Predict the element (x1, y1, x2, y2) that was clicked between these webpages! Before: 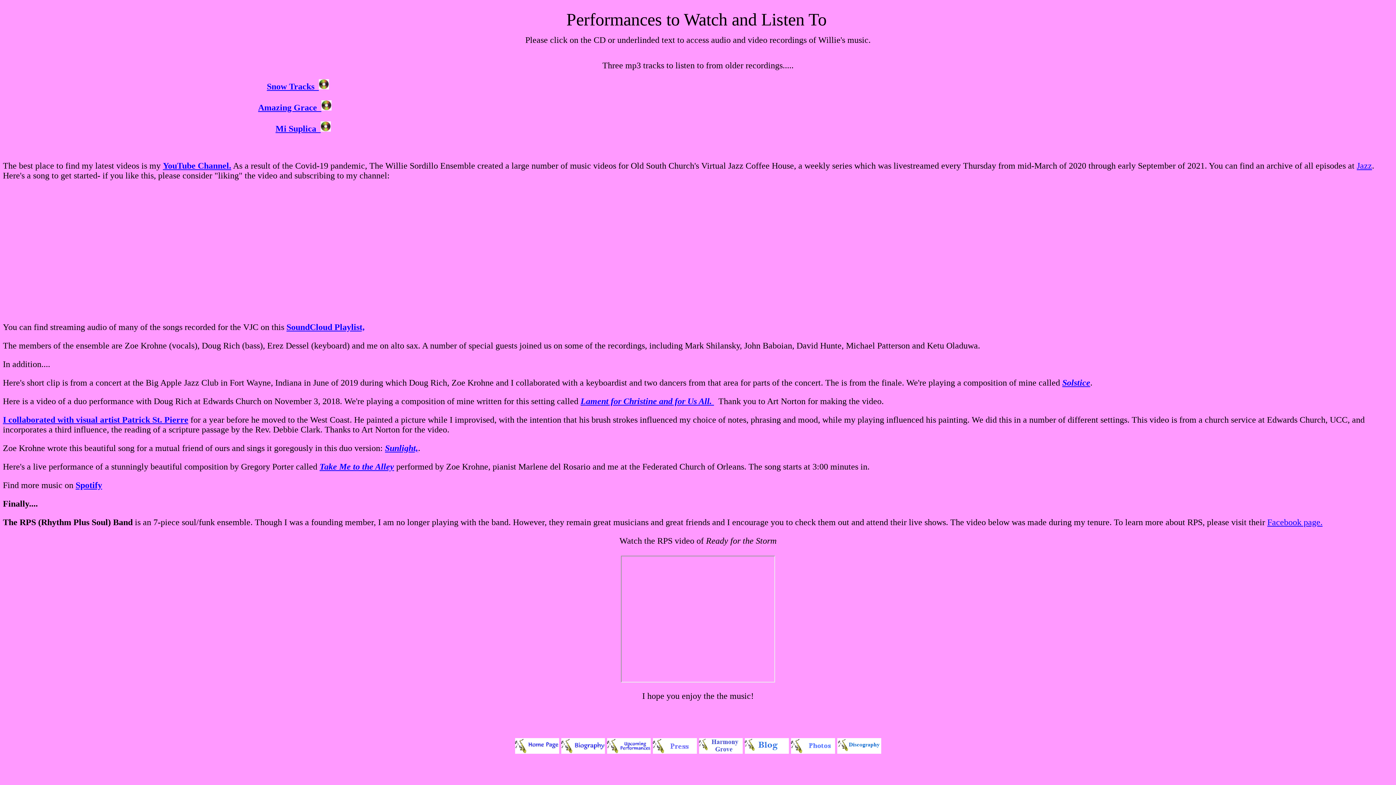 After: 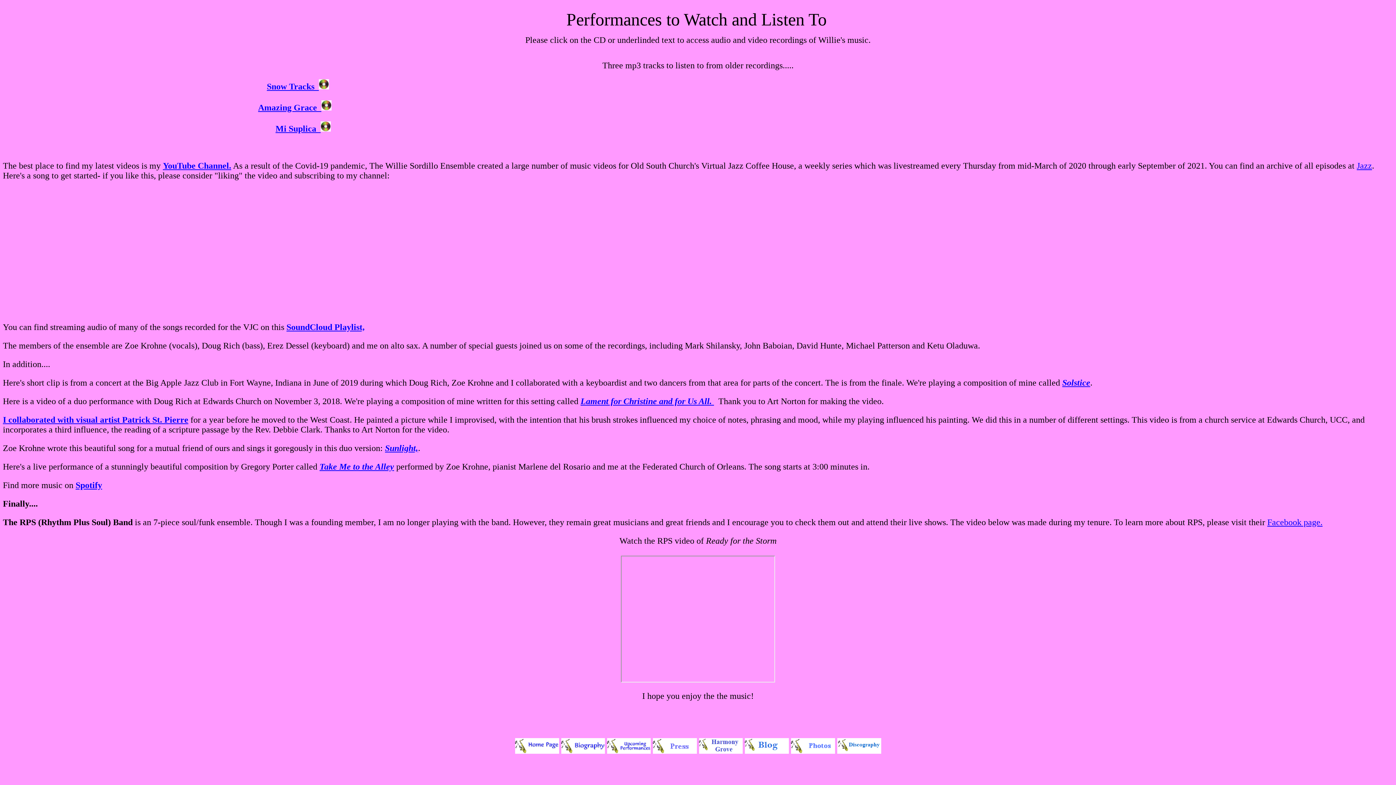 Action: label: Amazing Grace   bbox: (258, 102, 331, 112)